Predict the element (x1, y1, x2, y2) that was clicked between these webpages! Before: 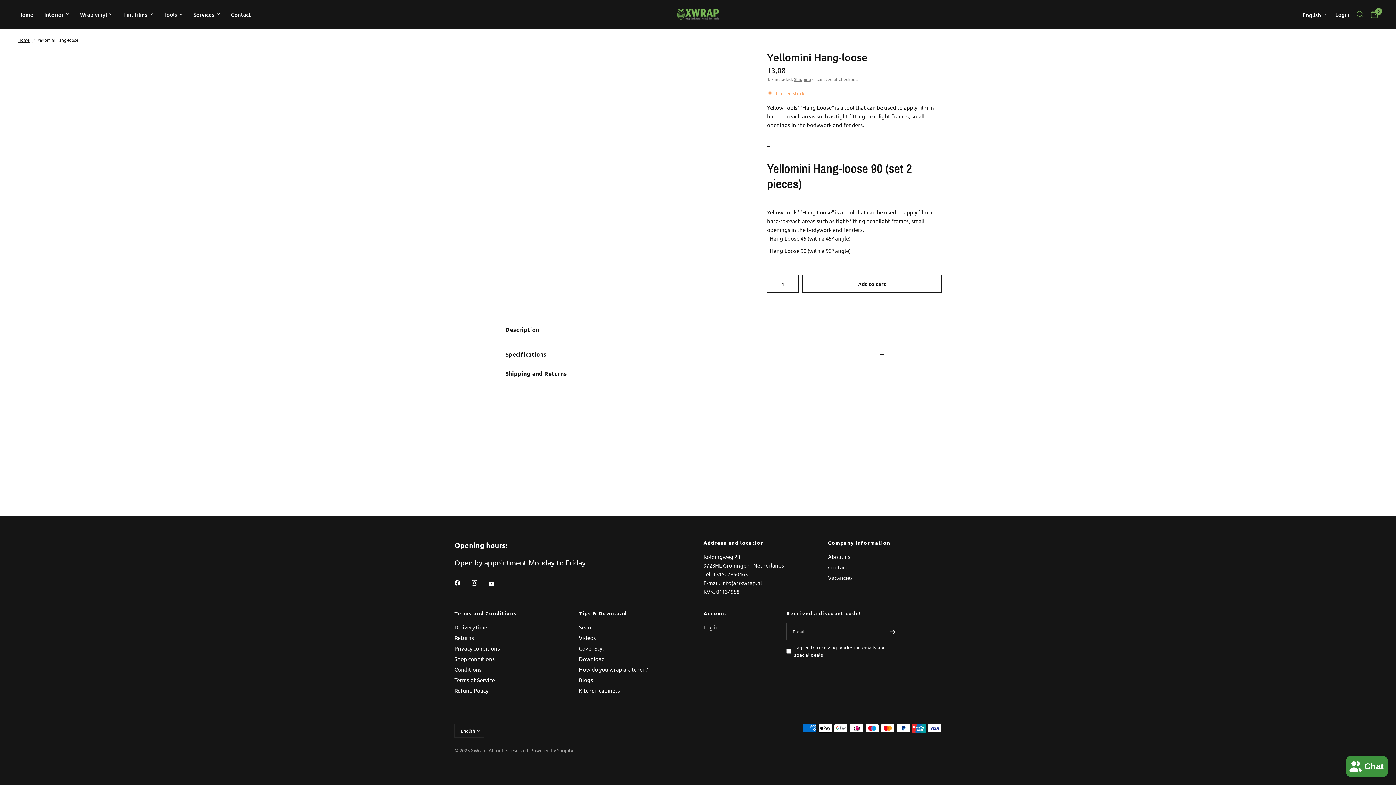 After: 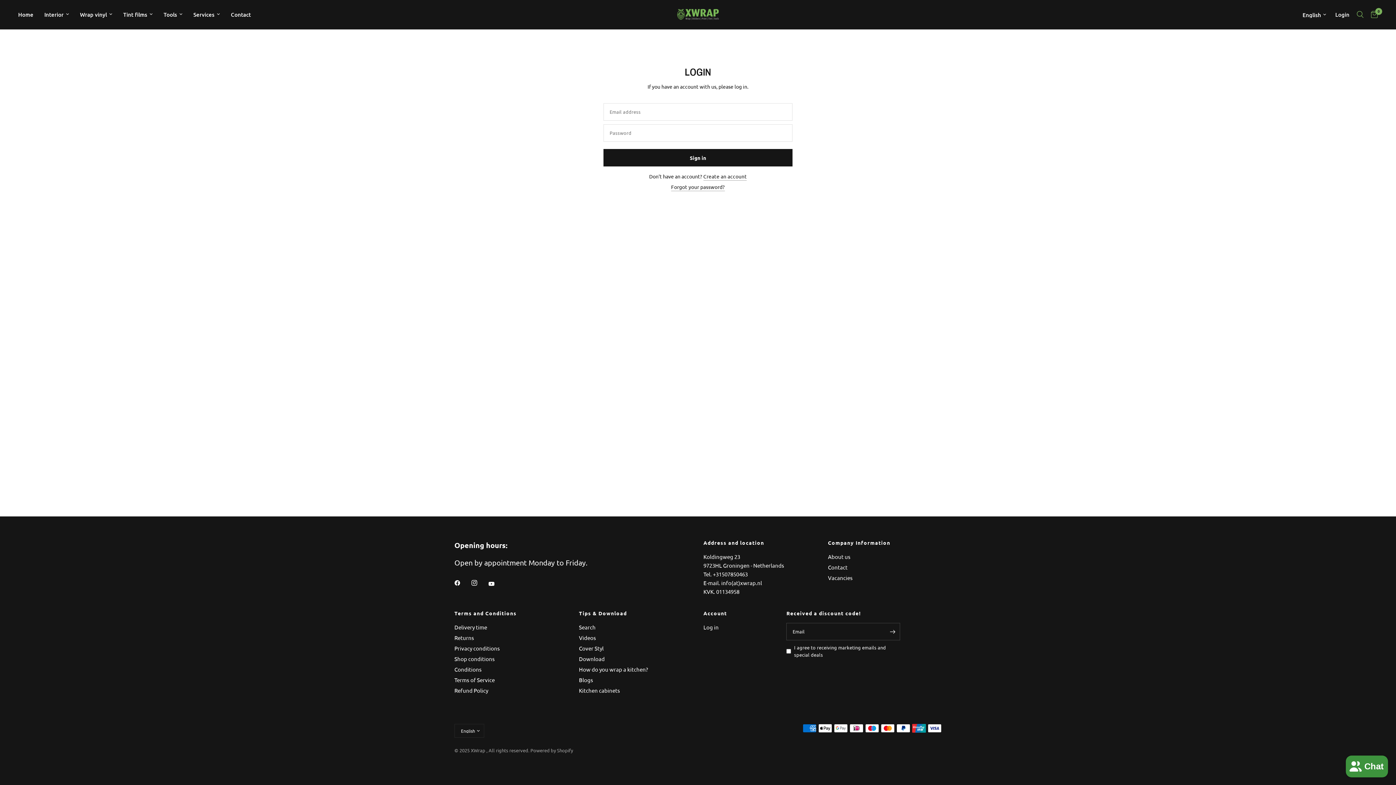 Action: label: Login bbox: (1332, 0, 1353, 29)